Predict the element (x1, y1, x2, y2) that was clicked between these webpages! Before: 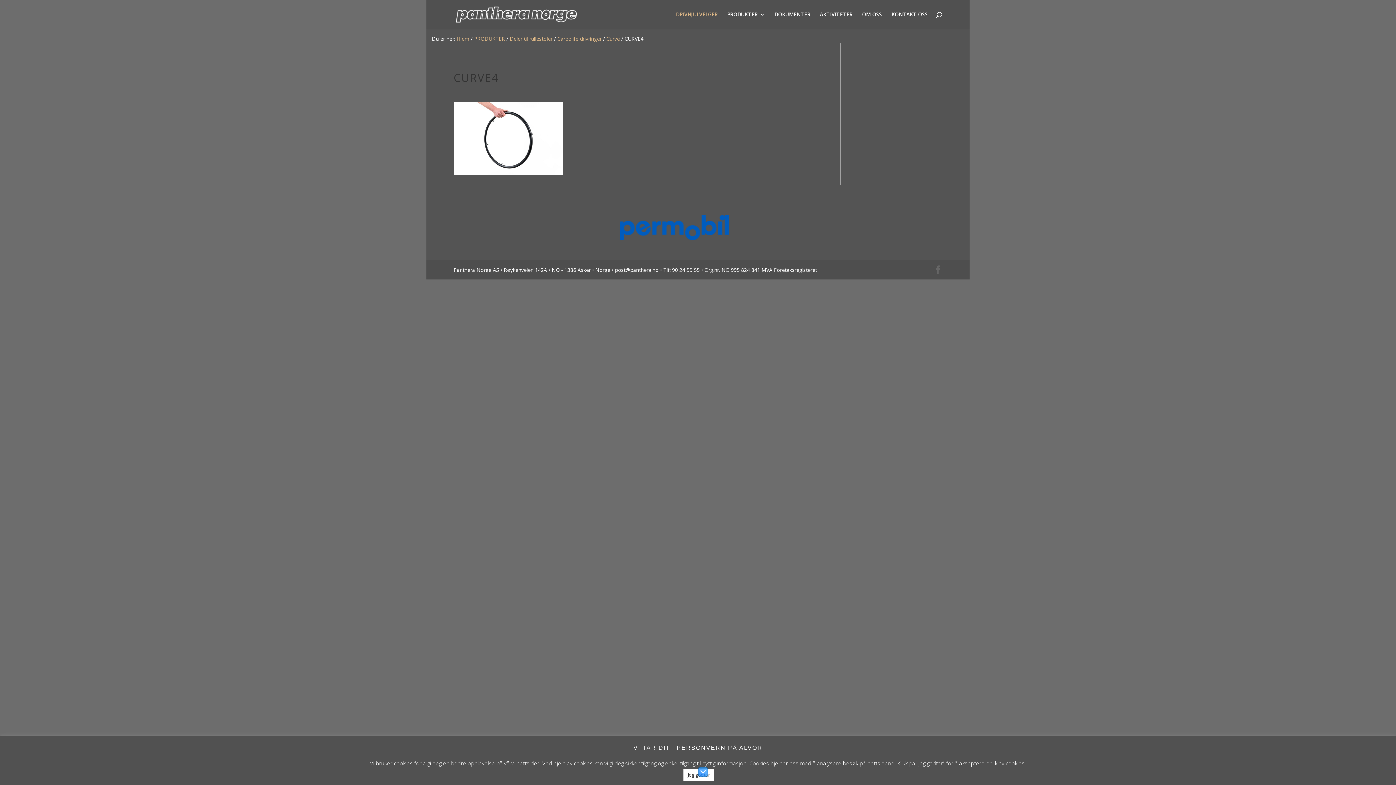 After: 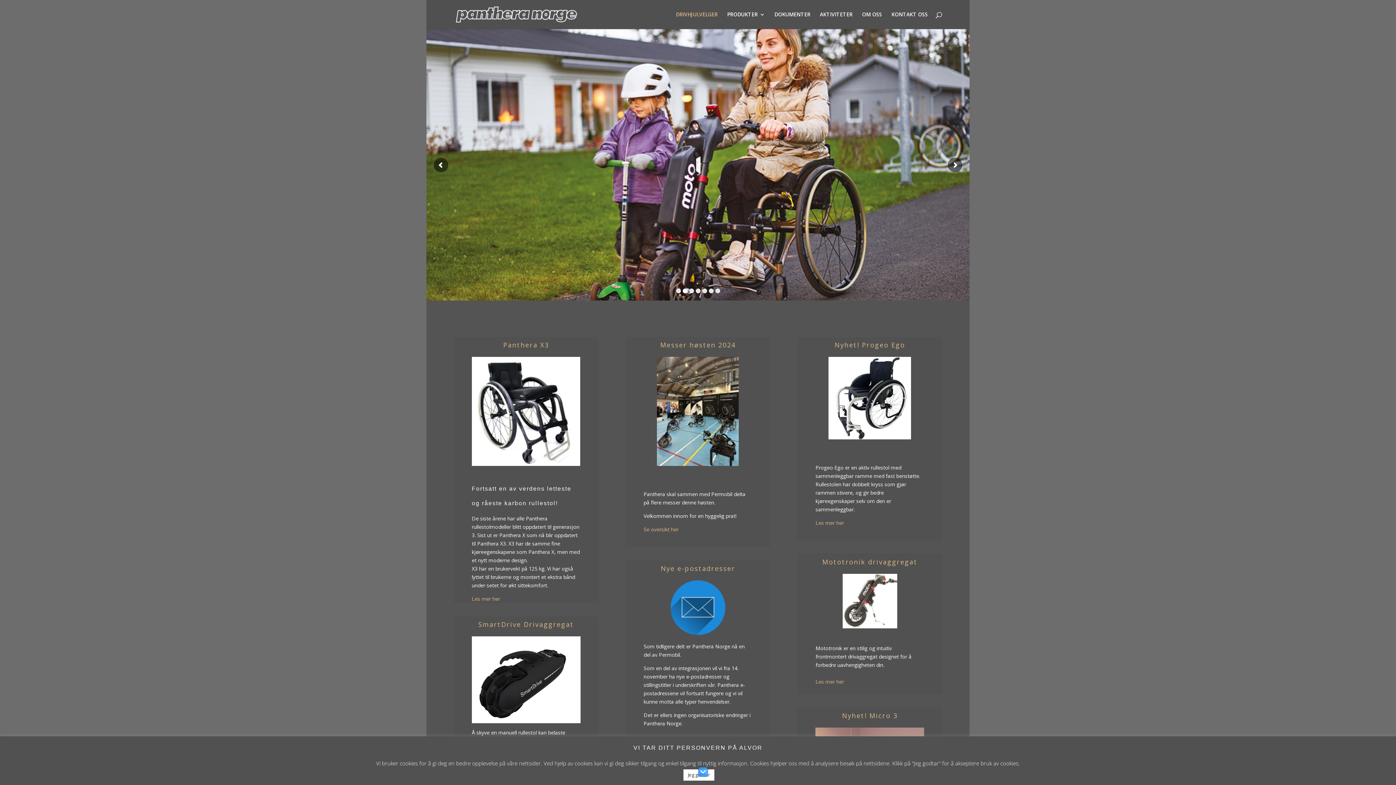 Action: bbox: (455, 10, 580, 17)